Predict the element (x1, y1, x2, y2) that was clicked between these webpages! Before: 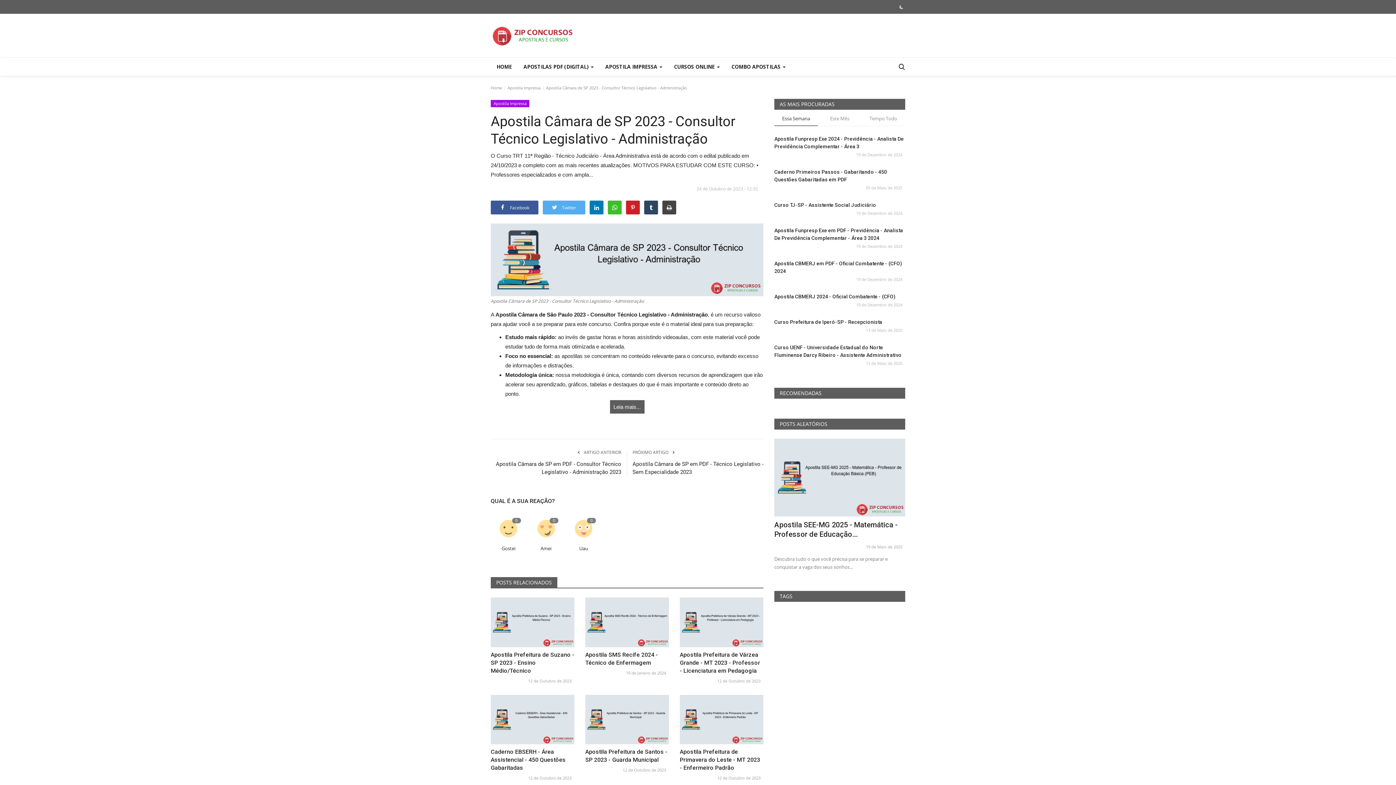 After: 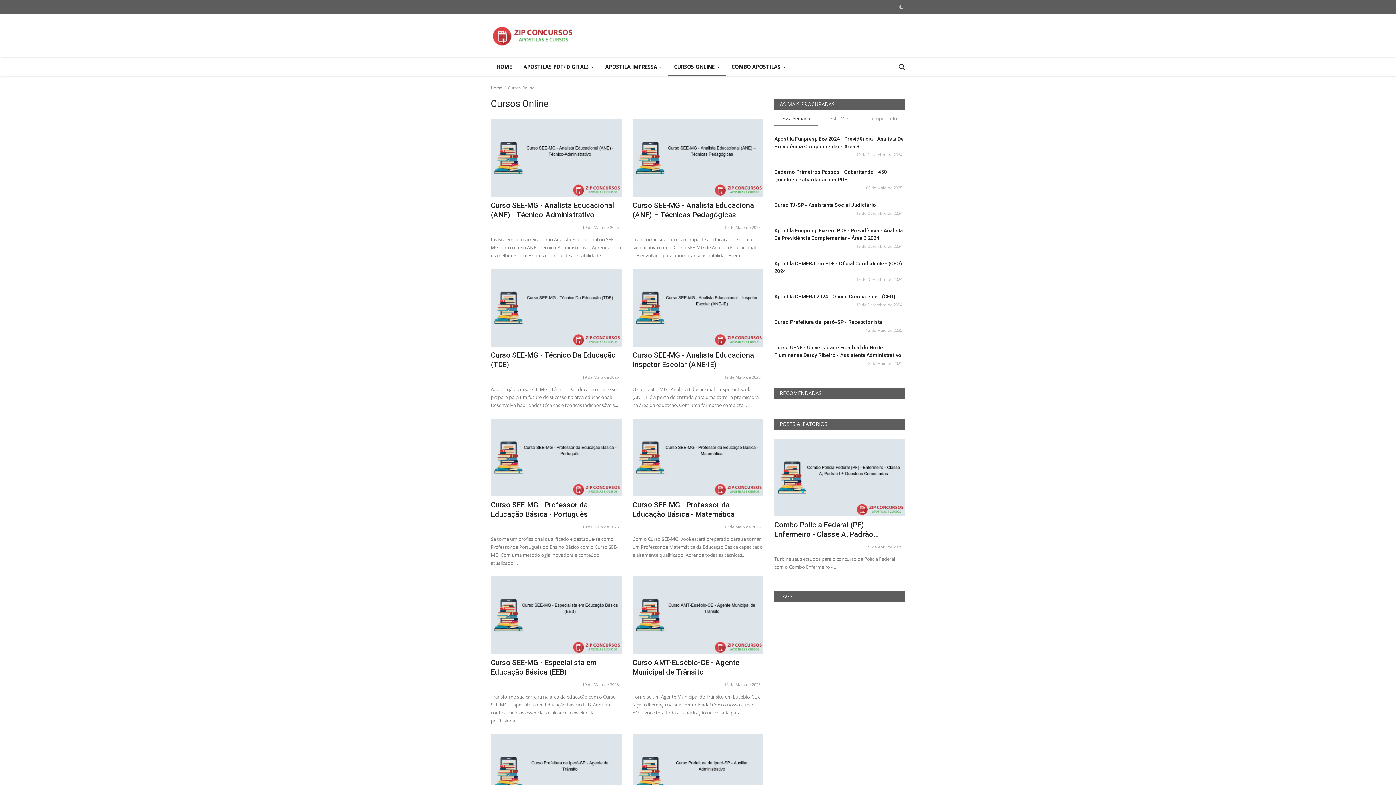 Action: bbox: (668, 57, 725, 76) label: CURSOS ONLINE 